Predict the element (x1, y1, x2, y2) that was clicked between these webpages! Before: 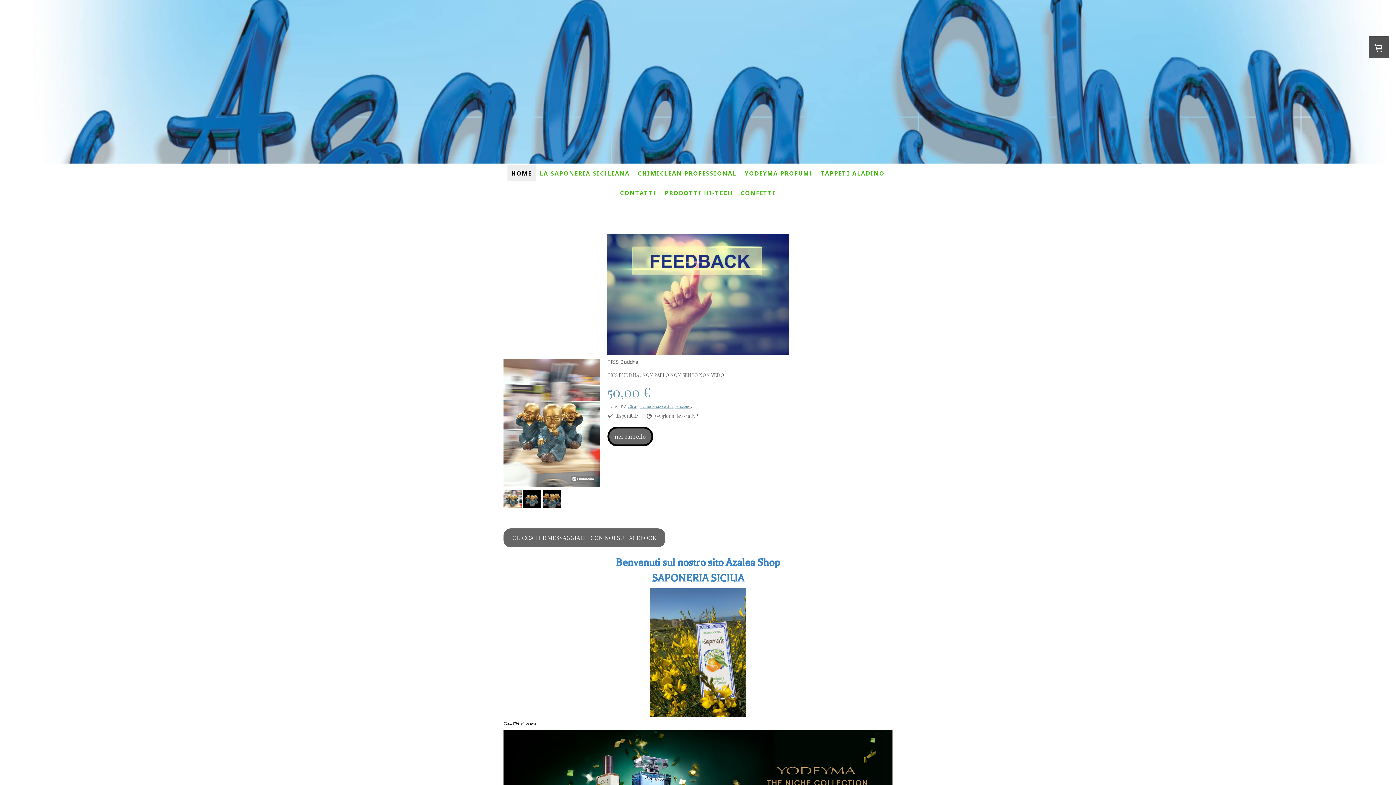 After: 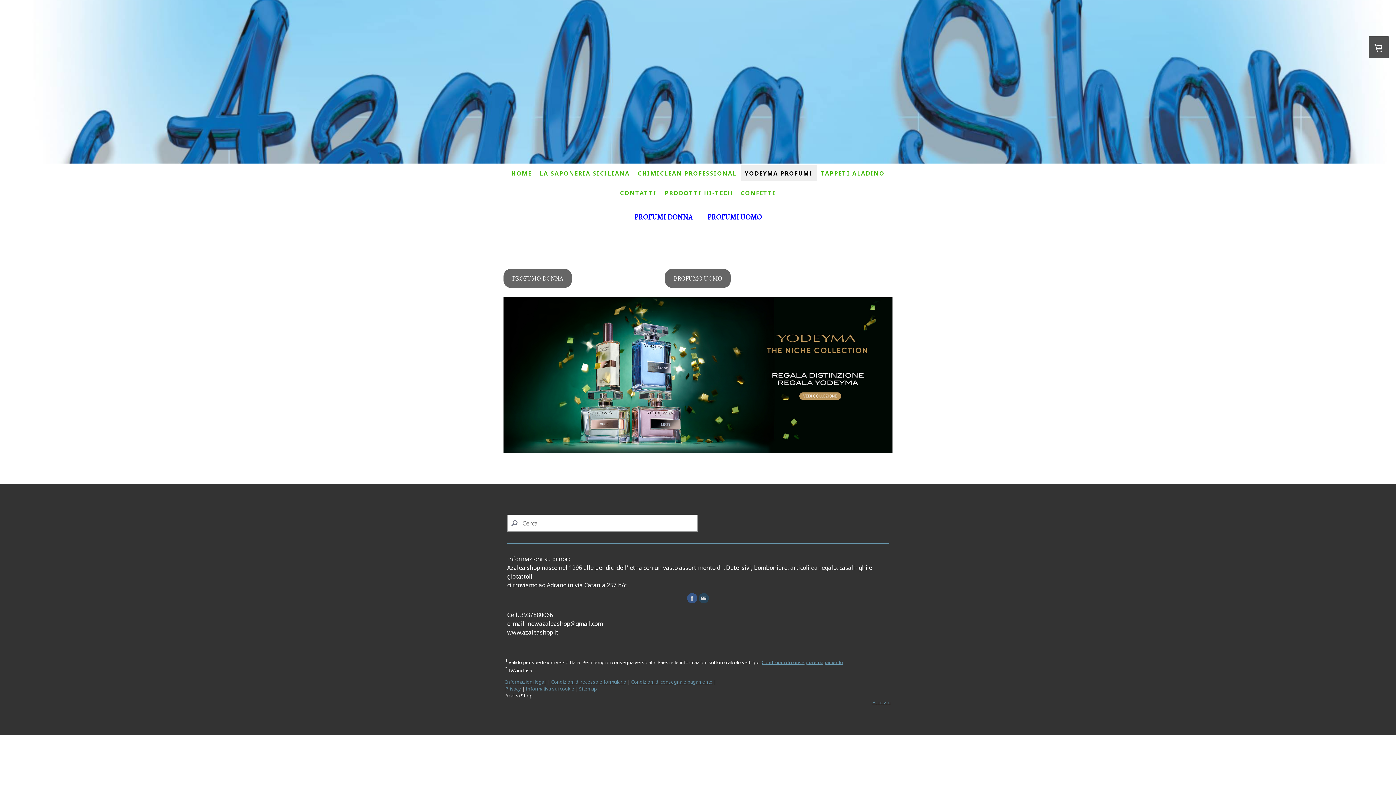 Action: bbox: (503, 730, 892, 736)